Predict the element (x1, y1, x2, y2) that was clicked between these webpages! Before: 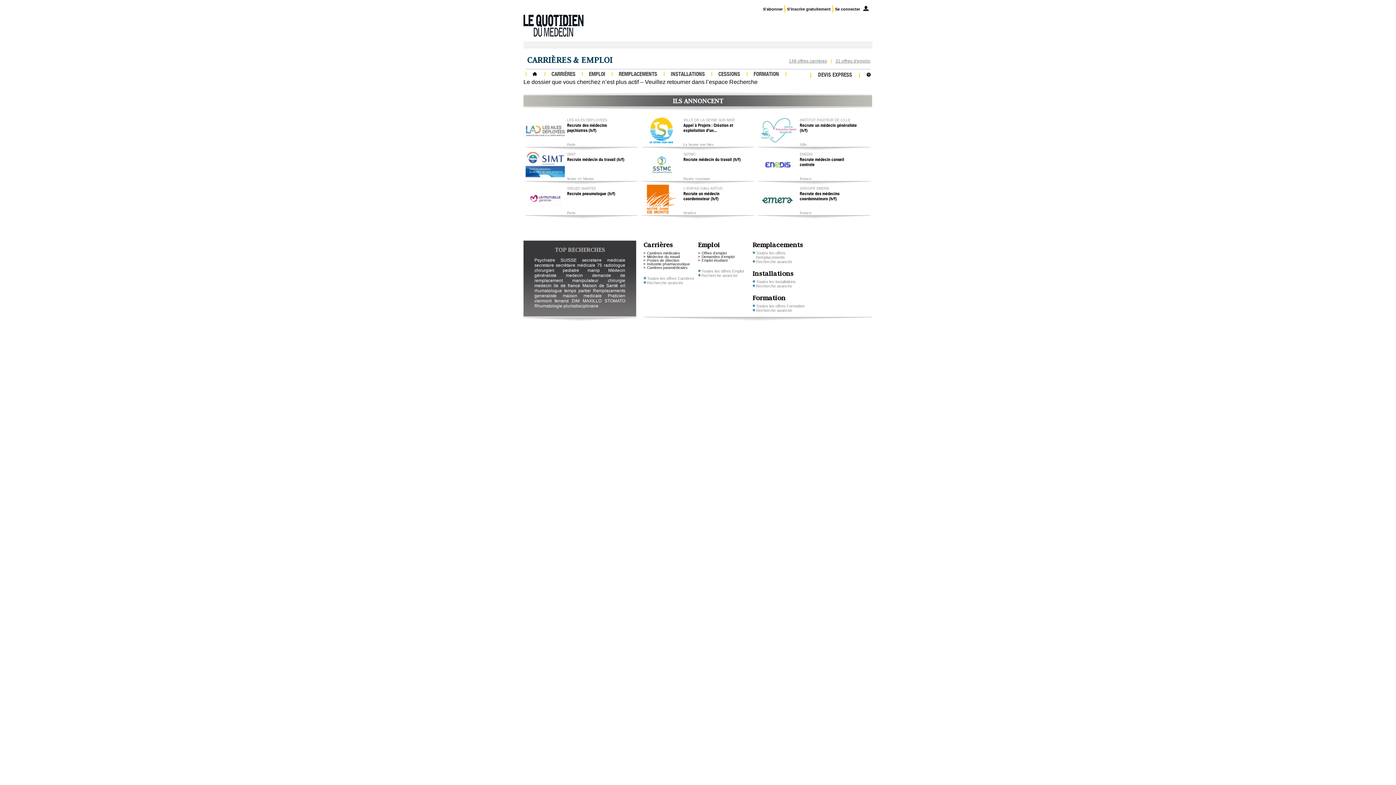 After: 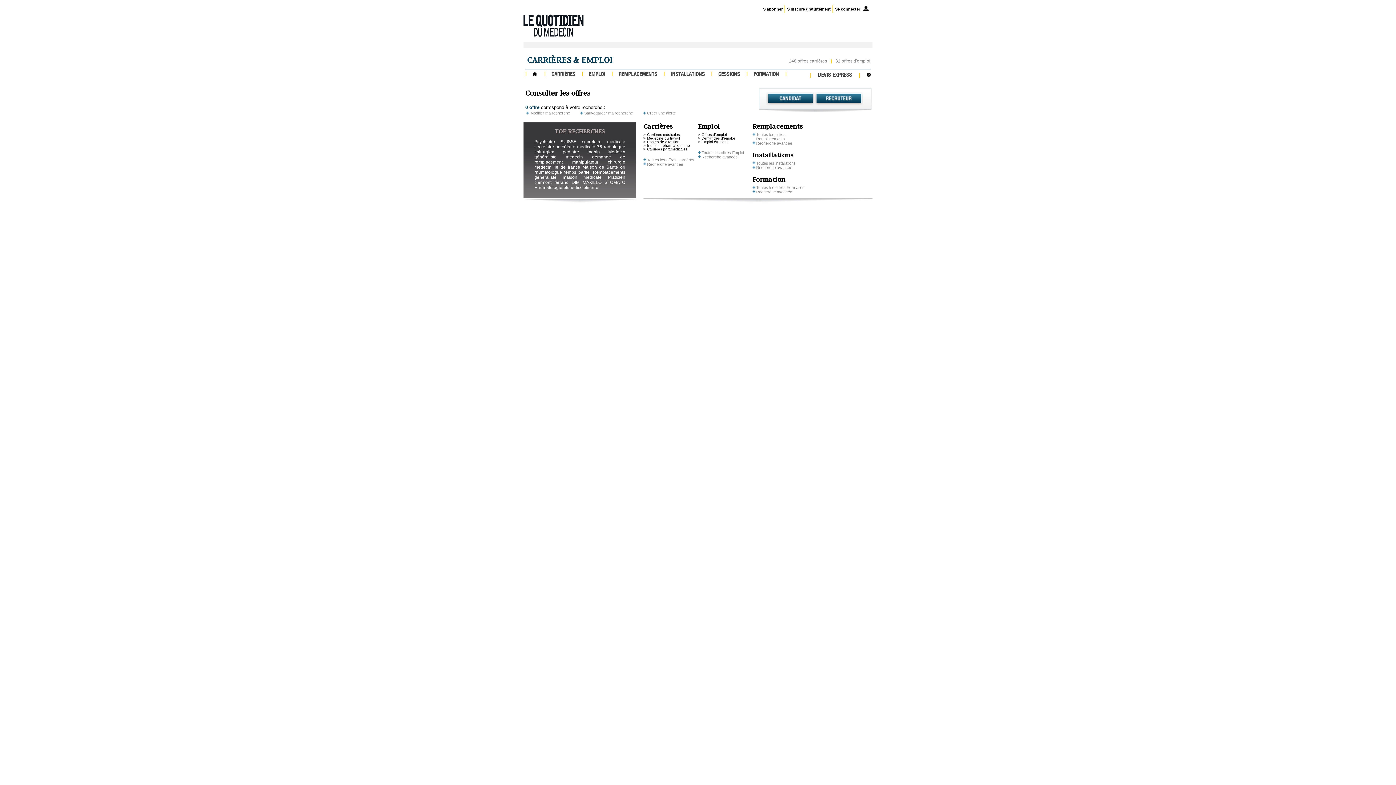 Action: bbox: (647, 258, 679, 262) label: Postes de direction